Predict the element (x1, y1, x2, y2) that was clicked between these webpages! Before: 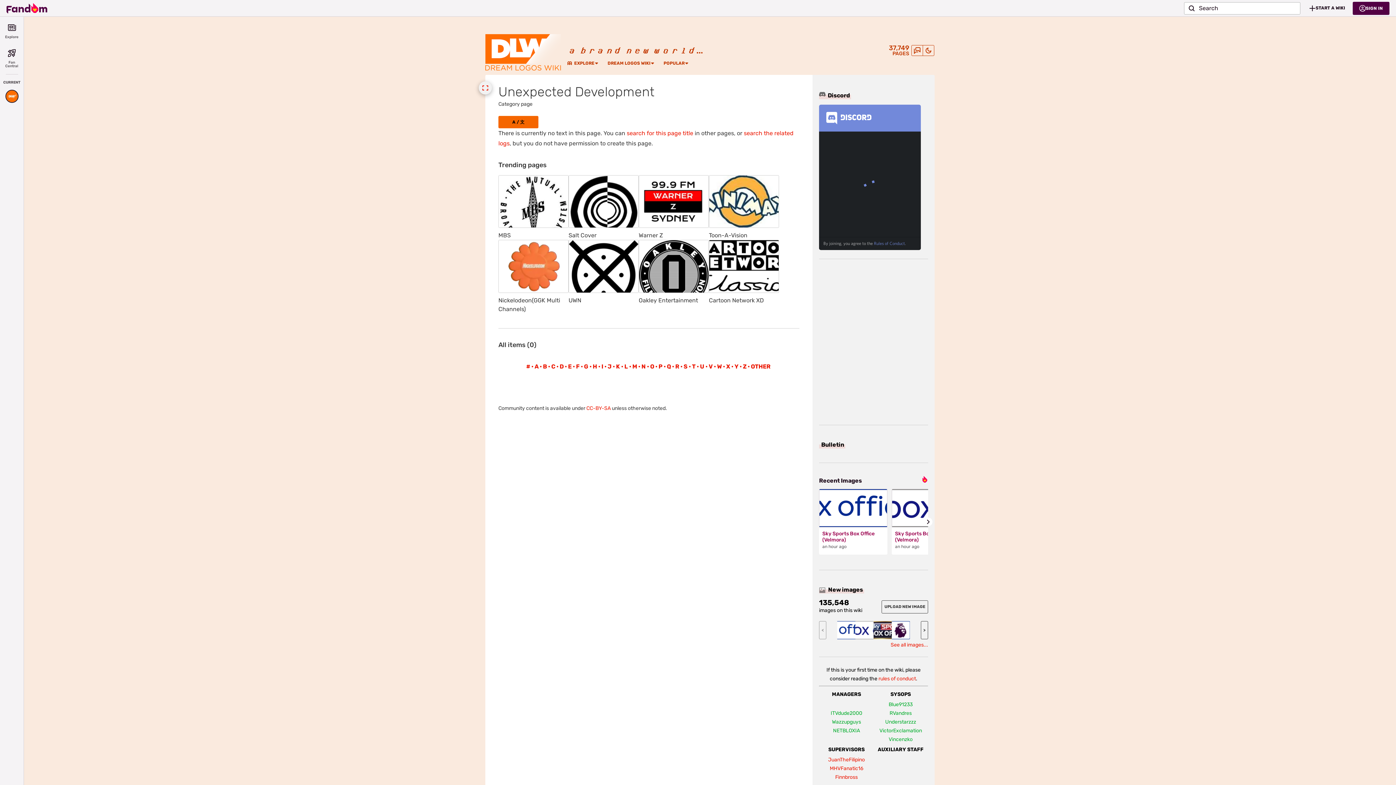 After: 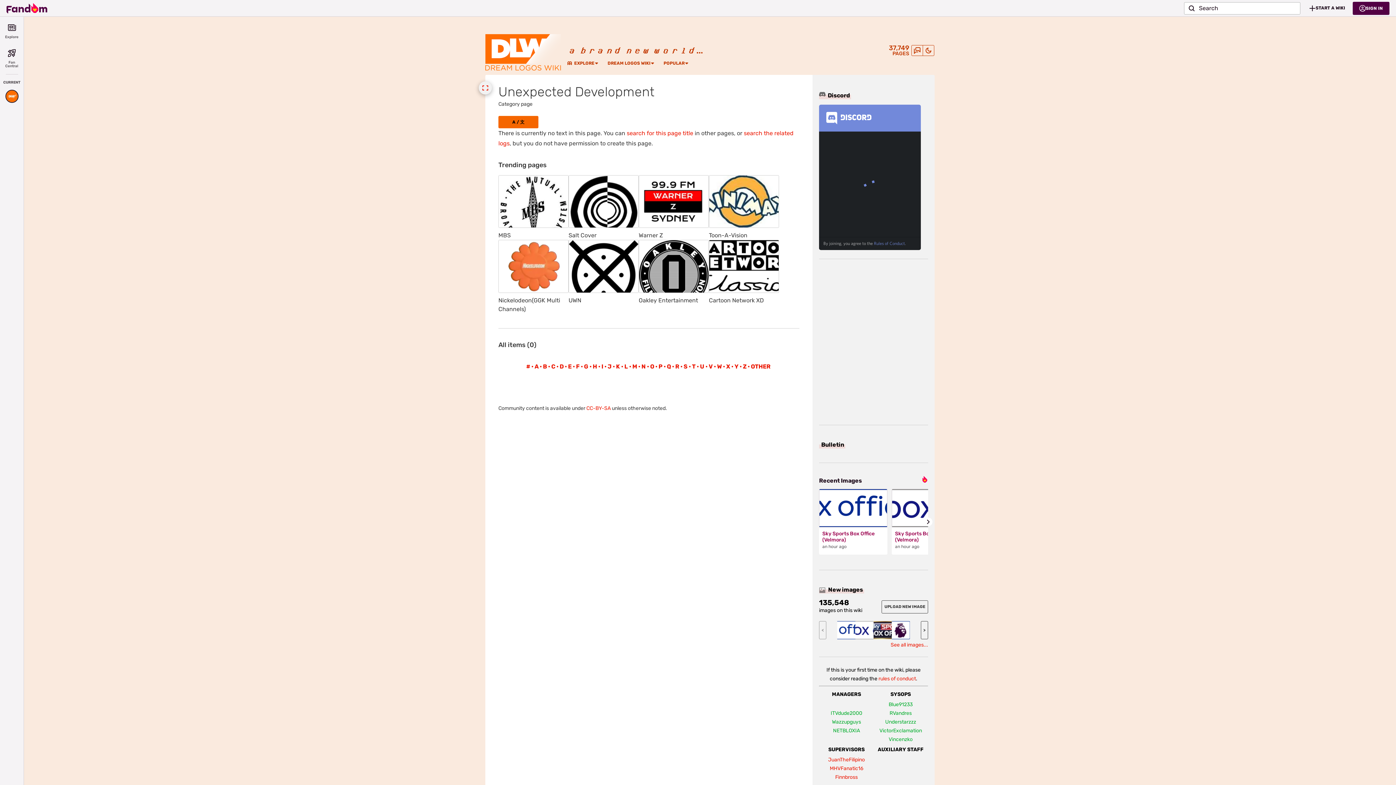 Action: bbox: (526, 361, 530, 371) label: #